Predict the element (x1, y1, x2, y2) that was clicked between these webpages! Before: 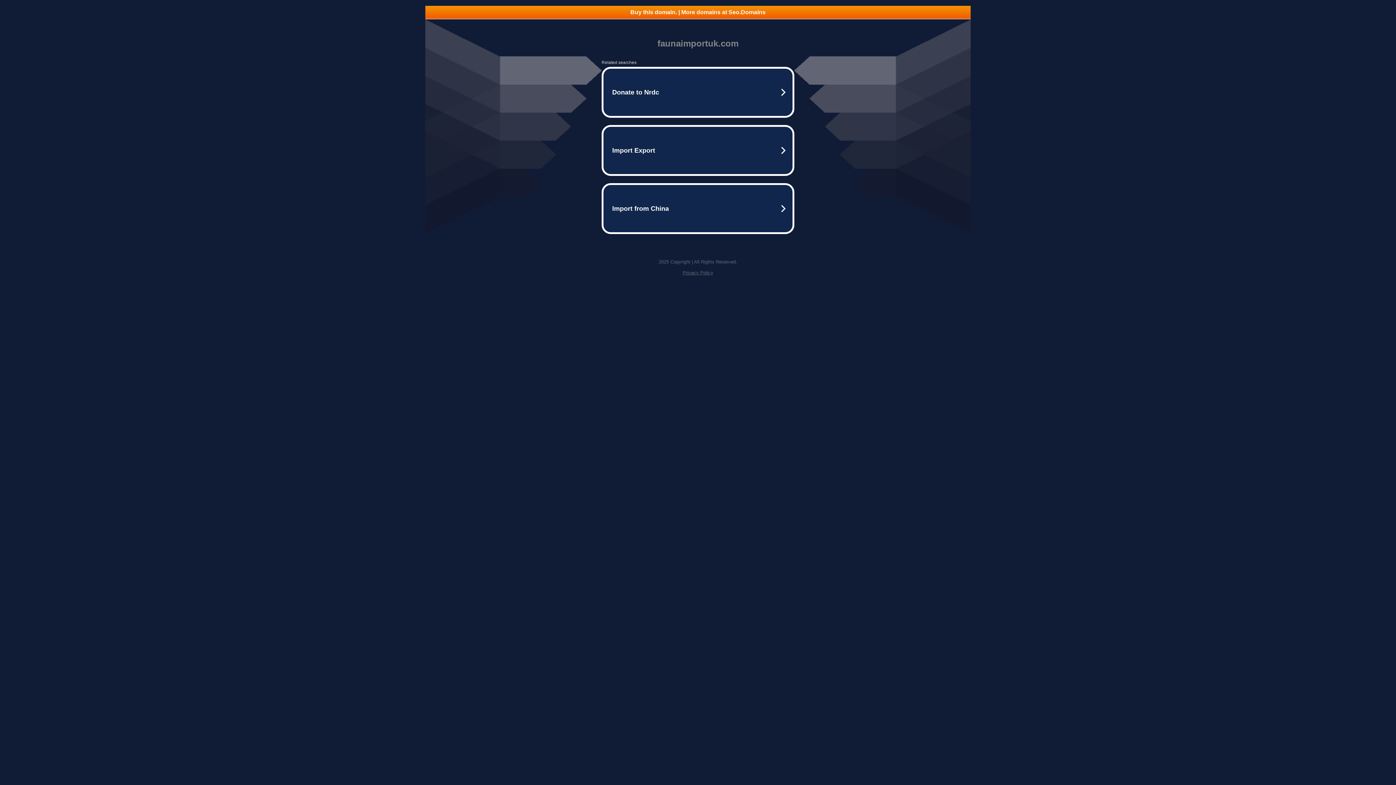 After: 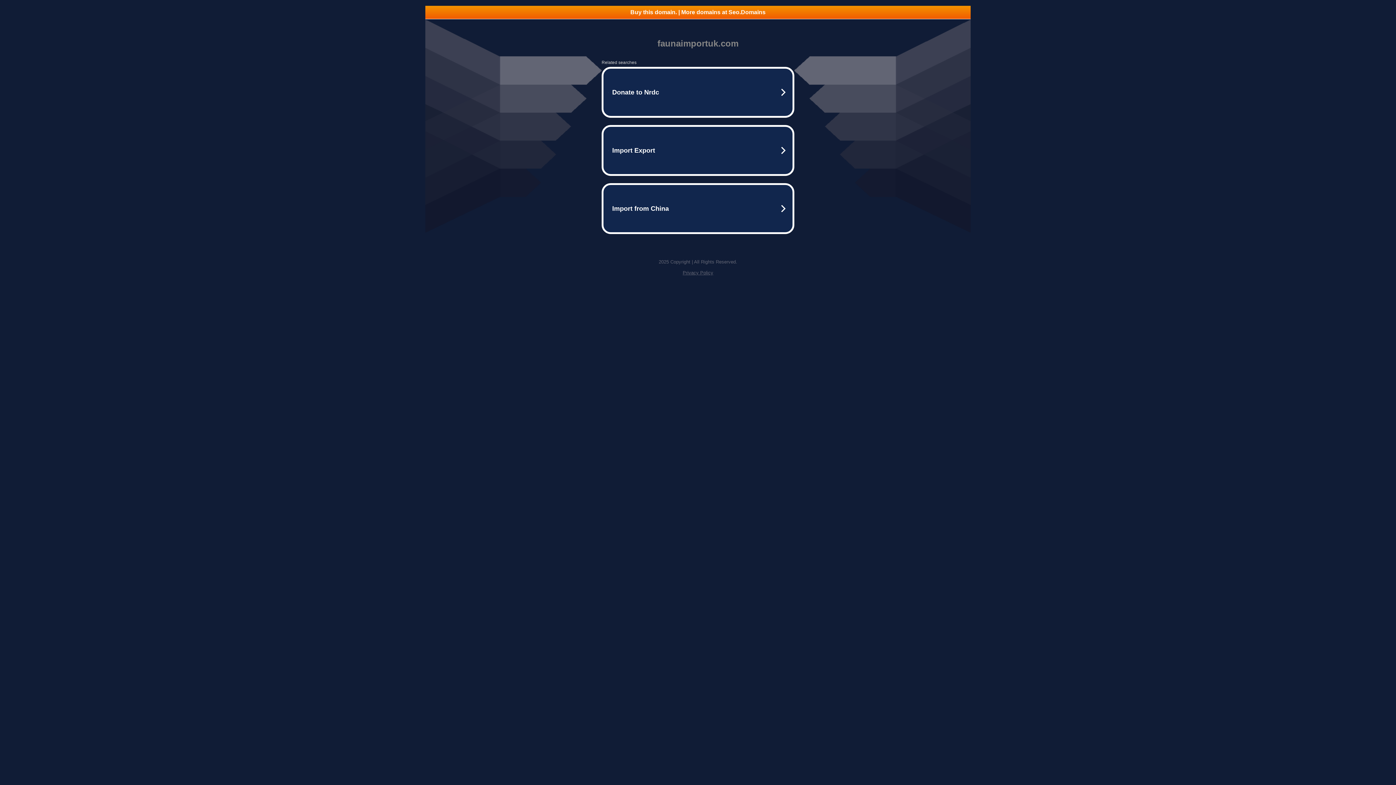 Action: label: Privacy Policy bbox: (682, 270, 713, 275)